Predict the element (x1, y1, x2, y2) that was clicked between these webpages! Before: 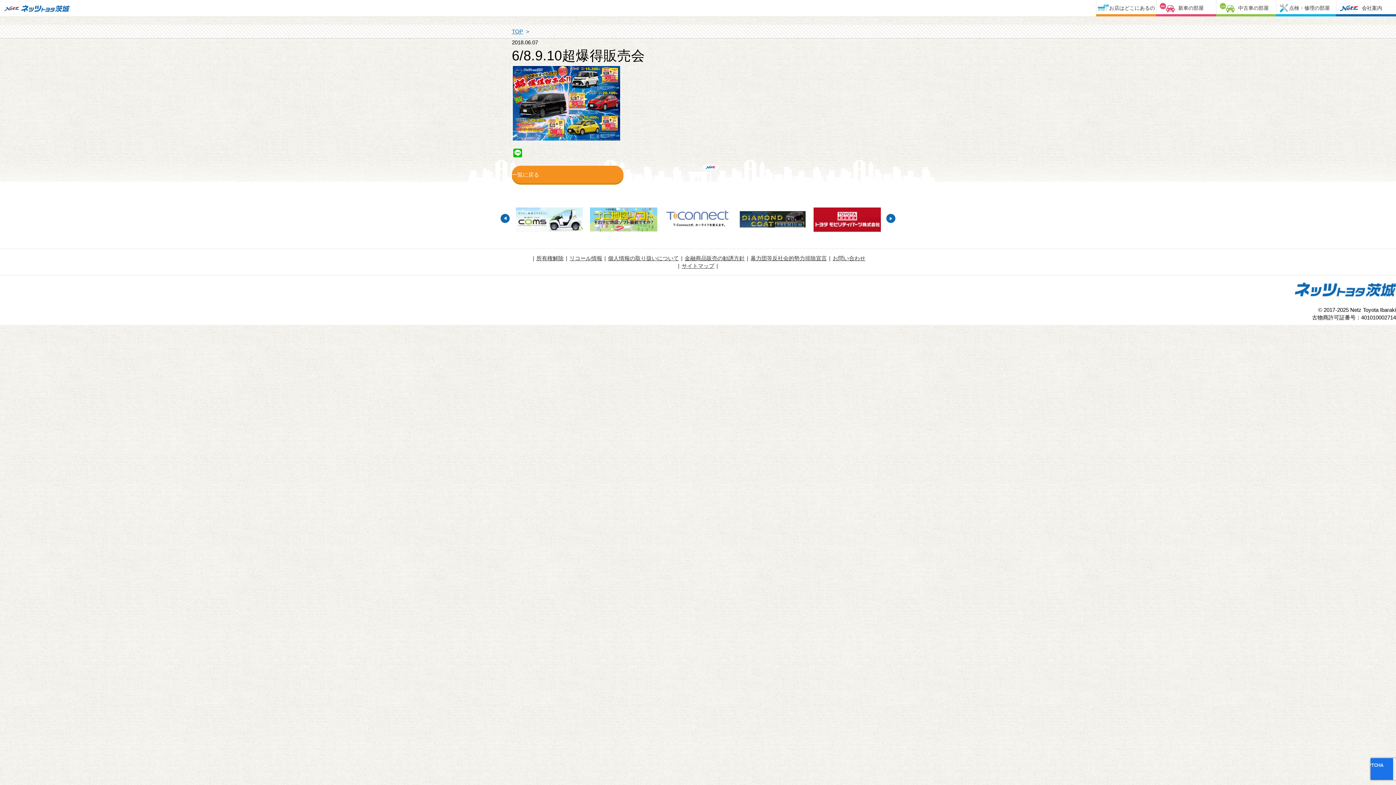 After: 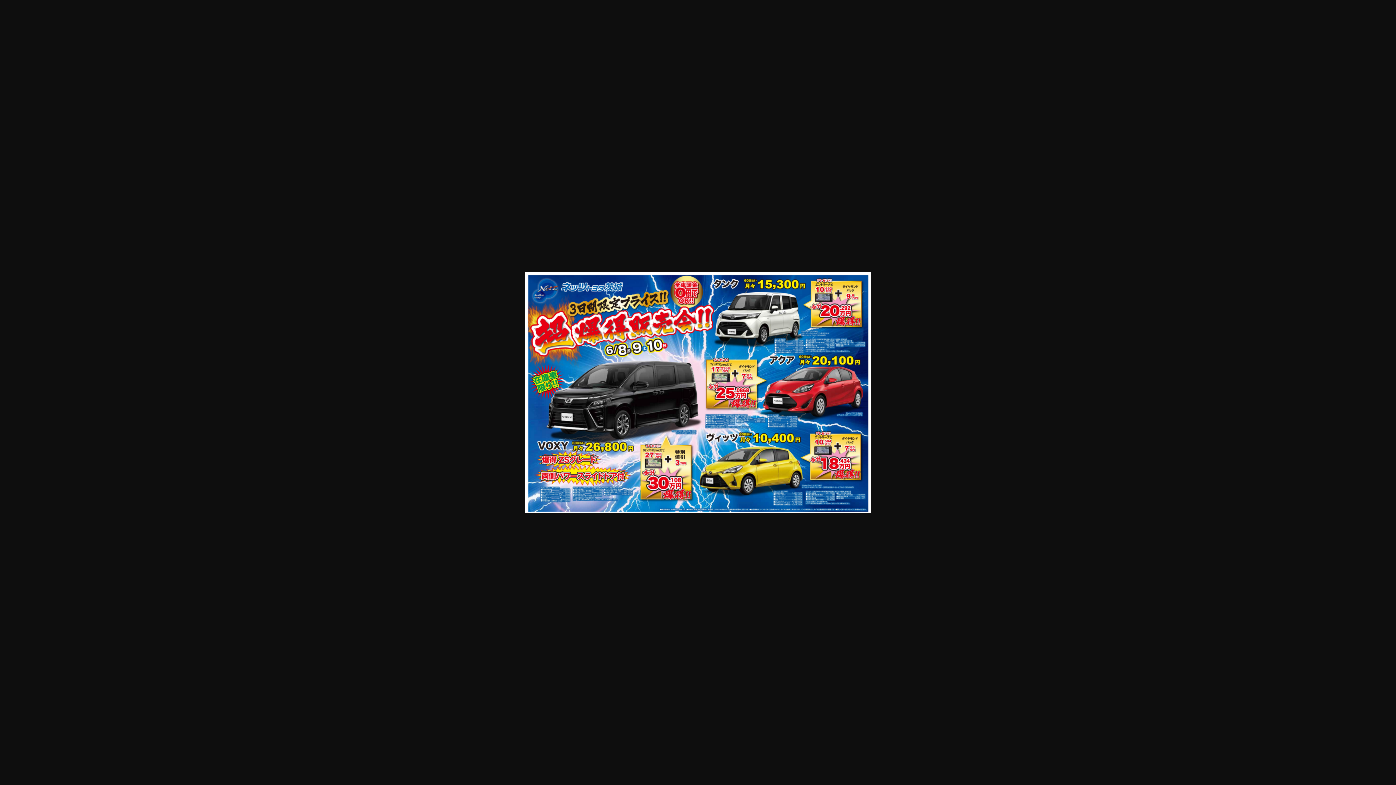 Action: bbox: (512, 65, 621, 142)